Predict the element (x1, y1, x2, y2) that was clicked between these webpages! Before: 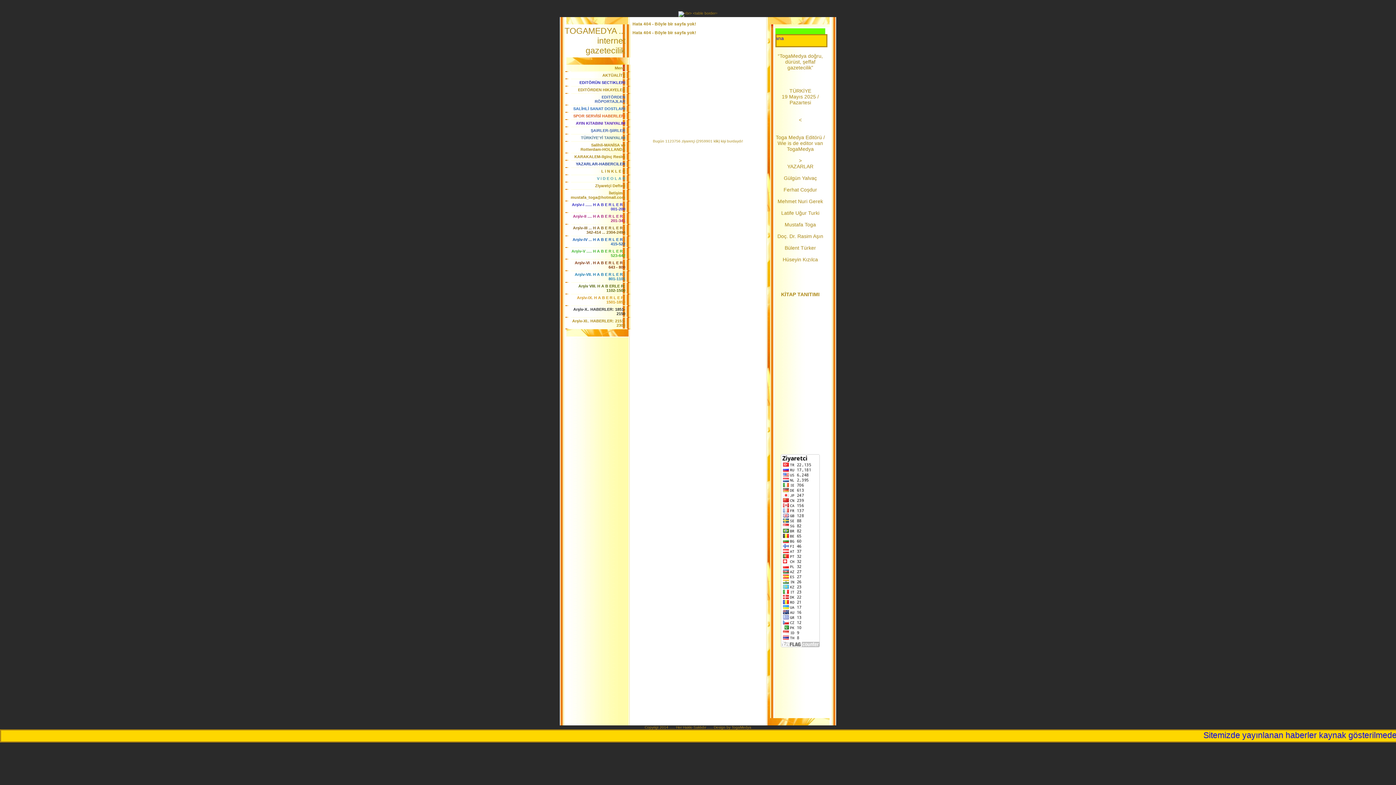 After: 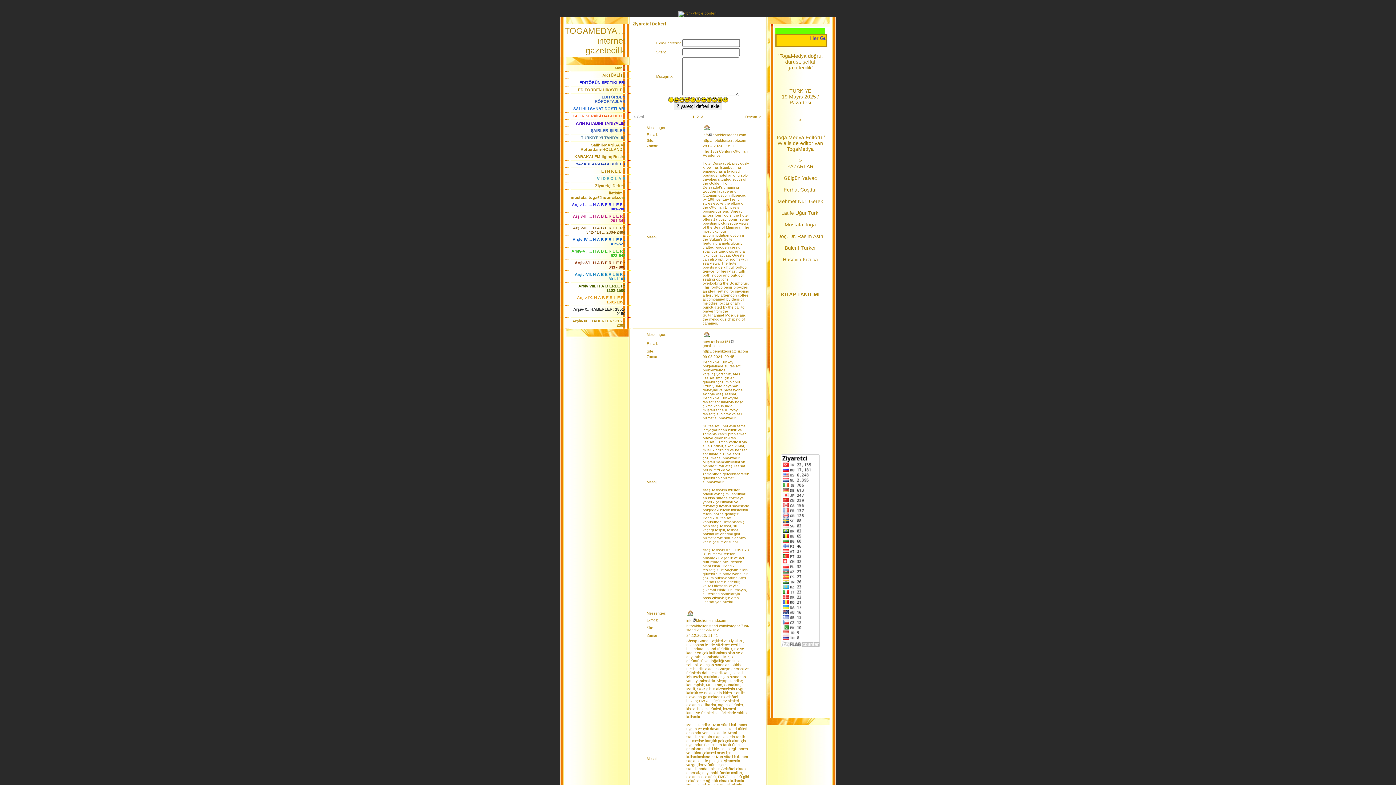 Action: label: Ziyaretçi Defteri bbox: (595, 183, 625, 188)